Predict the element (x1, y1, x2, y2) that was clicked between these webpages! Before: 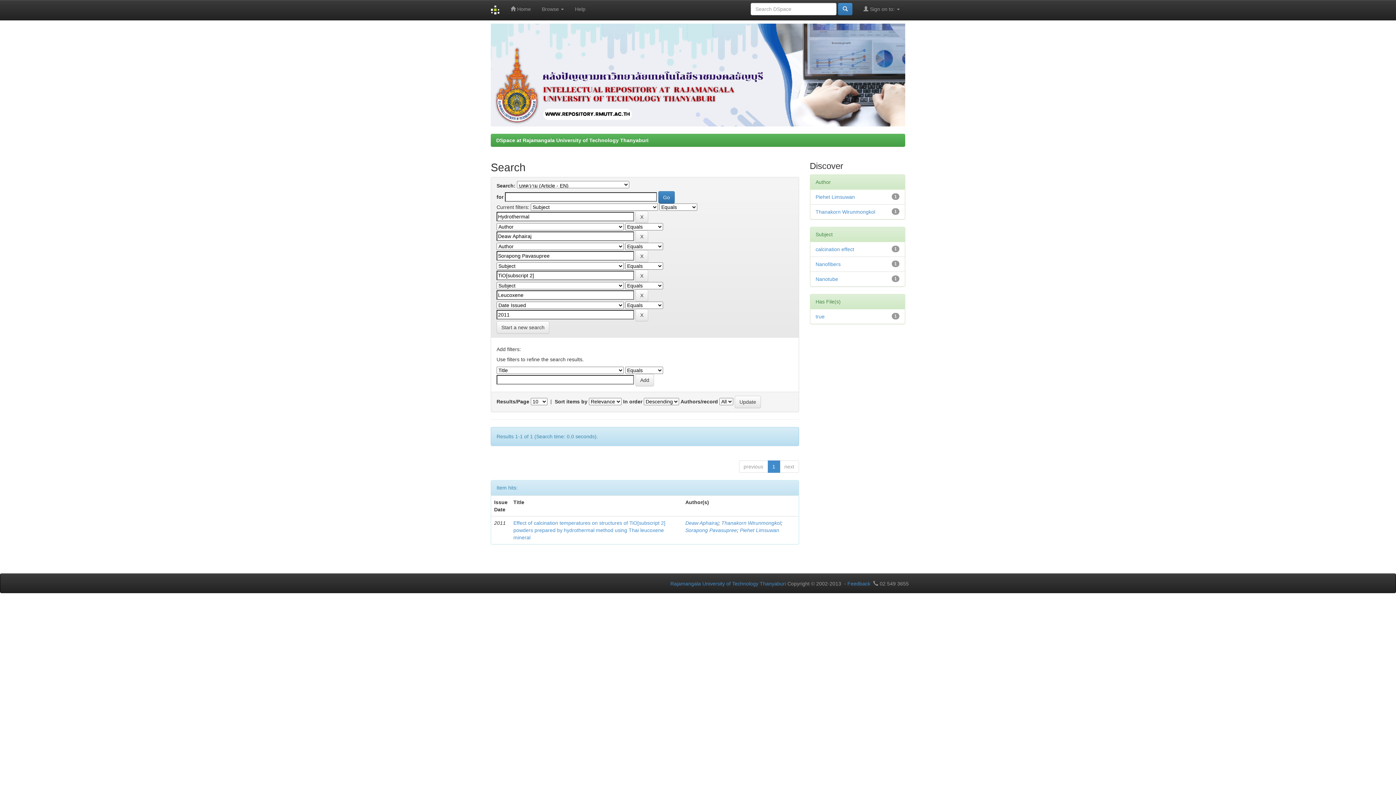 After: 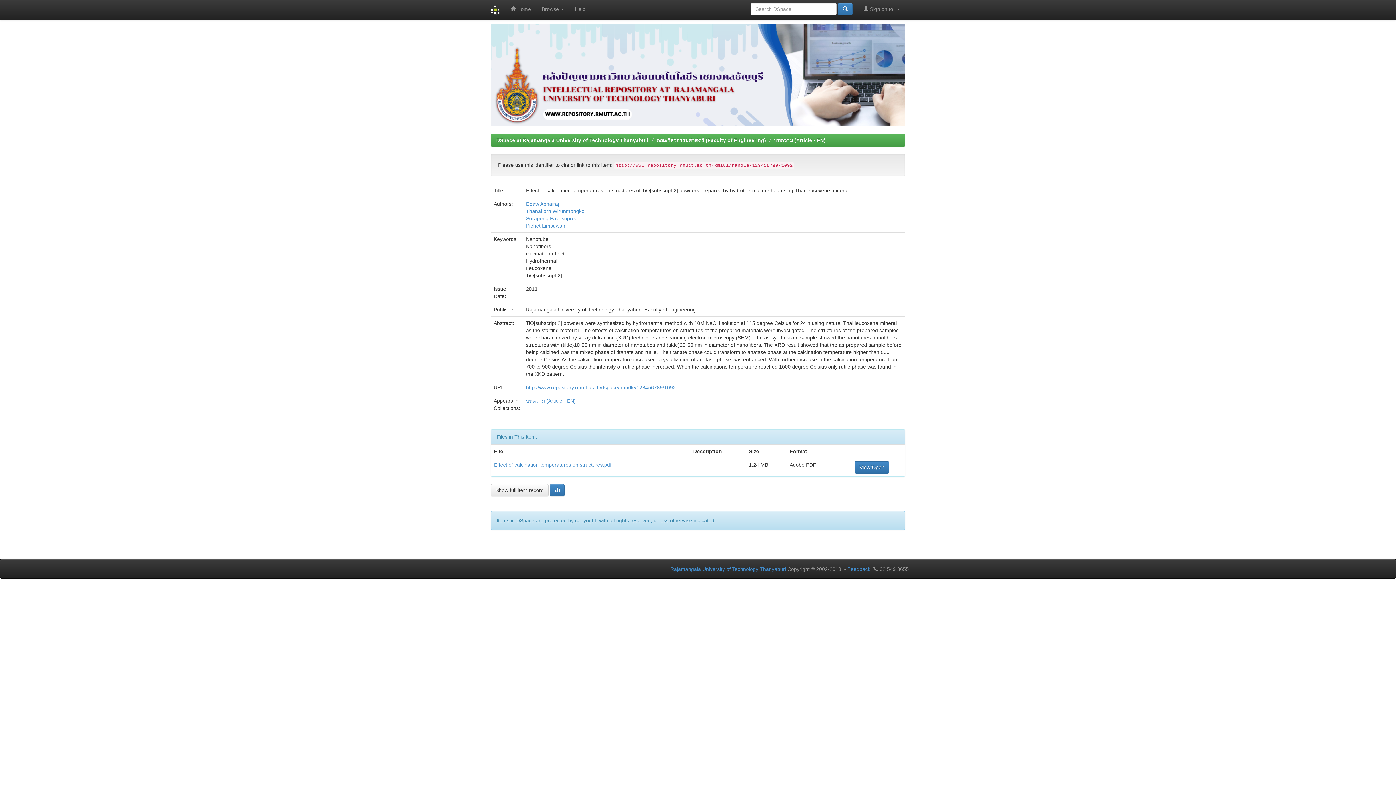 Action: bbox: (513, 520, 665, 540) label: Effect of calcination temperatures on structures of TiO[subscript 2] powders prepared by hydrothermal method using Thai leucoxene mineral